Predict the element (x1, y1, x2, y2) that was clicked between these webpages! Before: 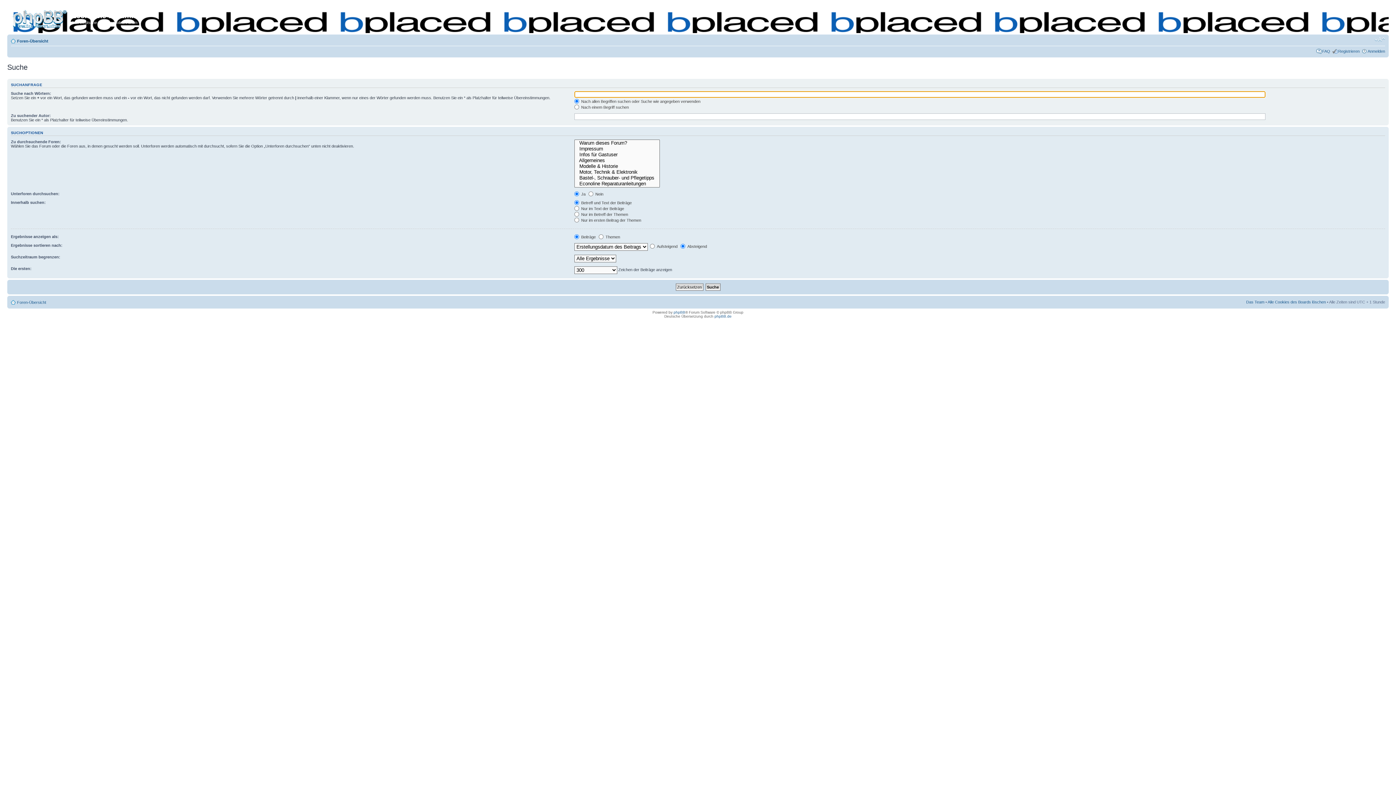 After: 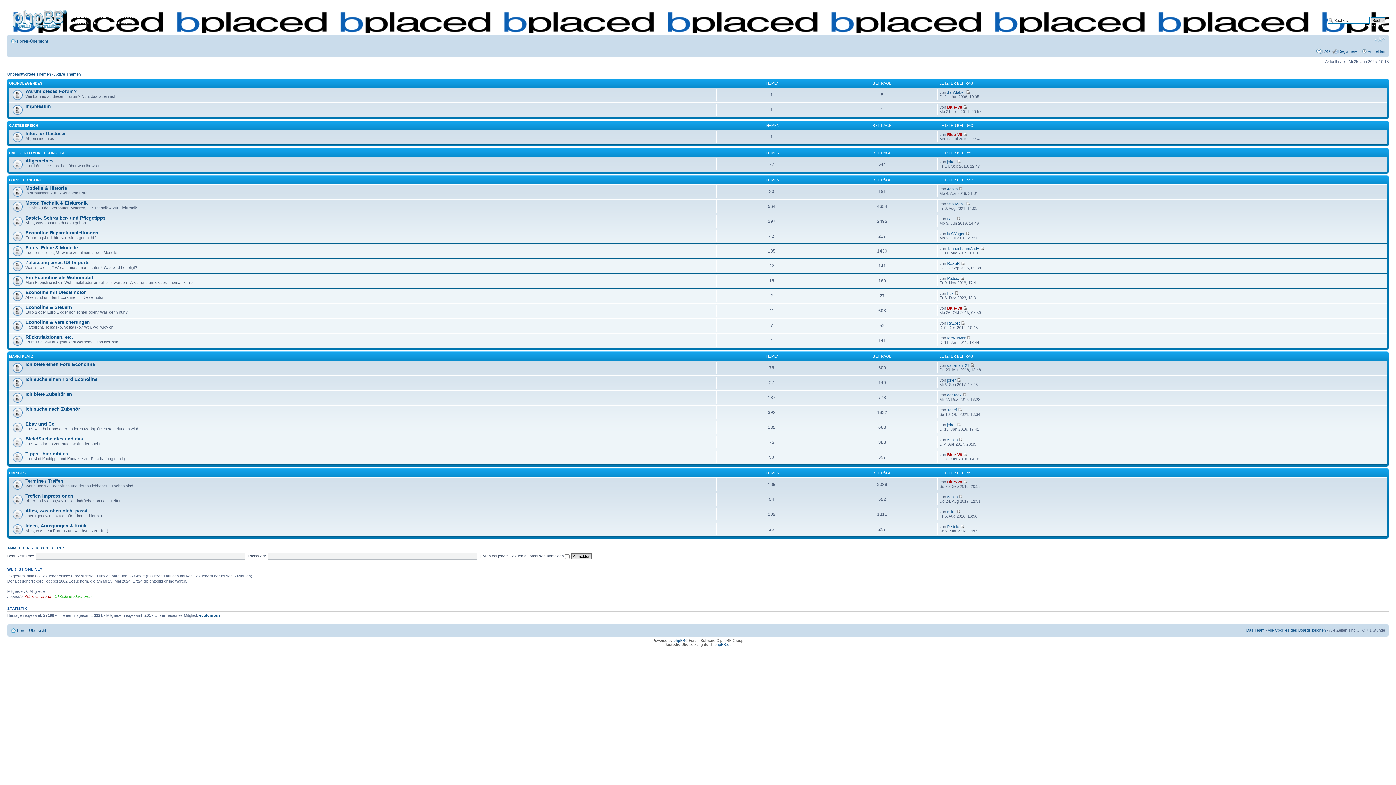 Action: bbox: (9, 6, 71, 29)